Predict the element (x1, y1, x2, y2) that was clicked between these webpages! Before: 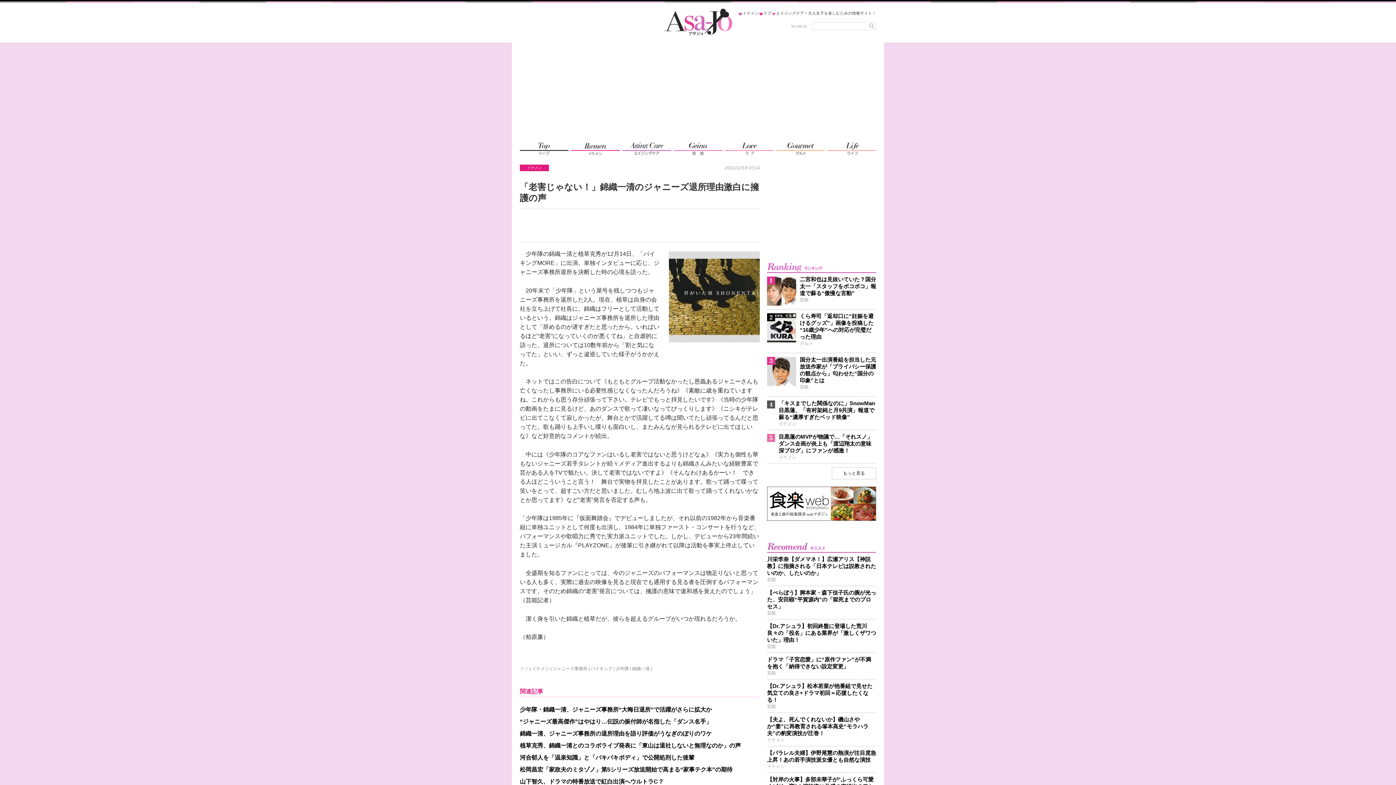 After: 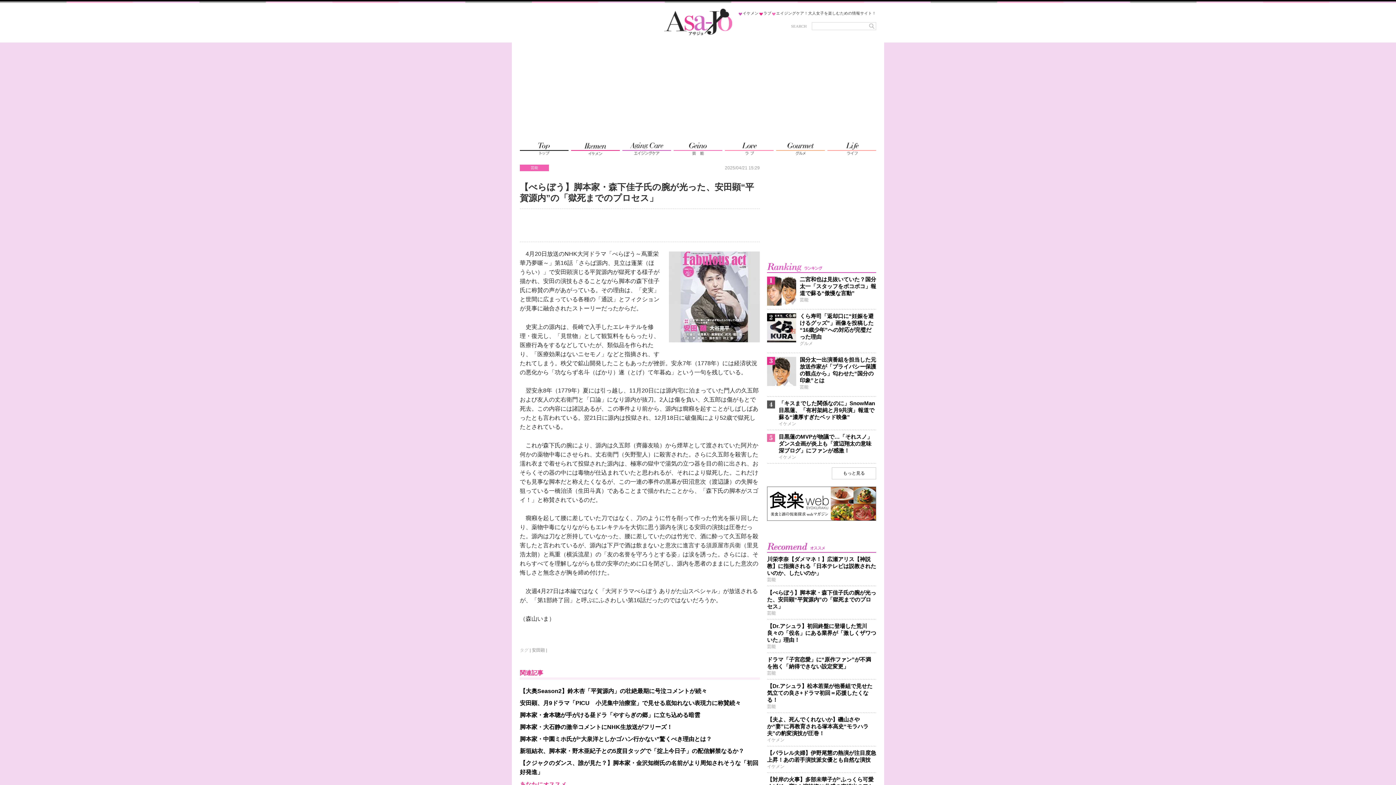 Action: label: 【べらぼう】脚本家・森下佳子氏の腕が光った、安田顕“平賀源内”の「獄死までのプロセス」

芸能 bbox: (767, 589, 876, 610)